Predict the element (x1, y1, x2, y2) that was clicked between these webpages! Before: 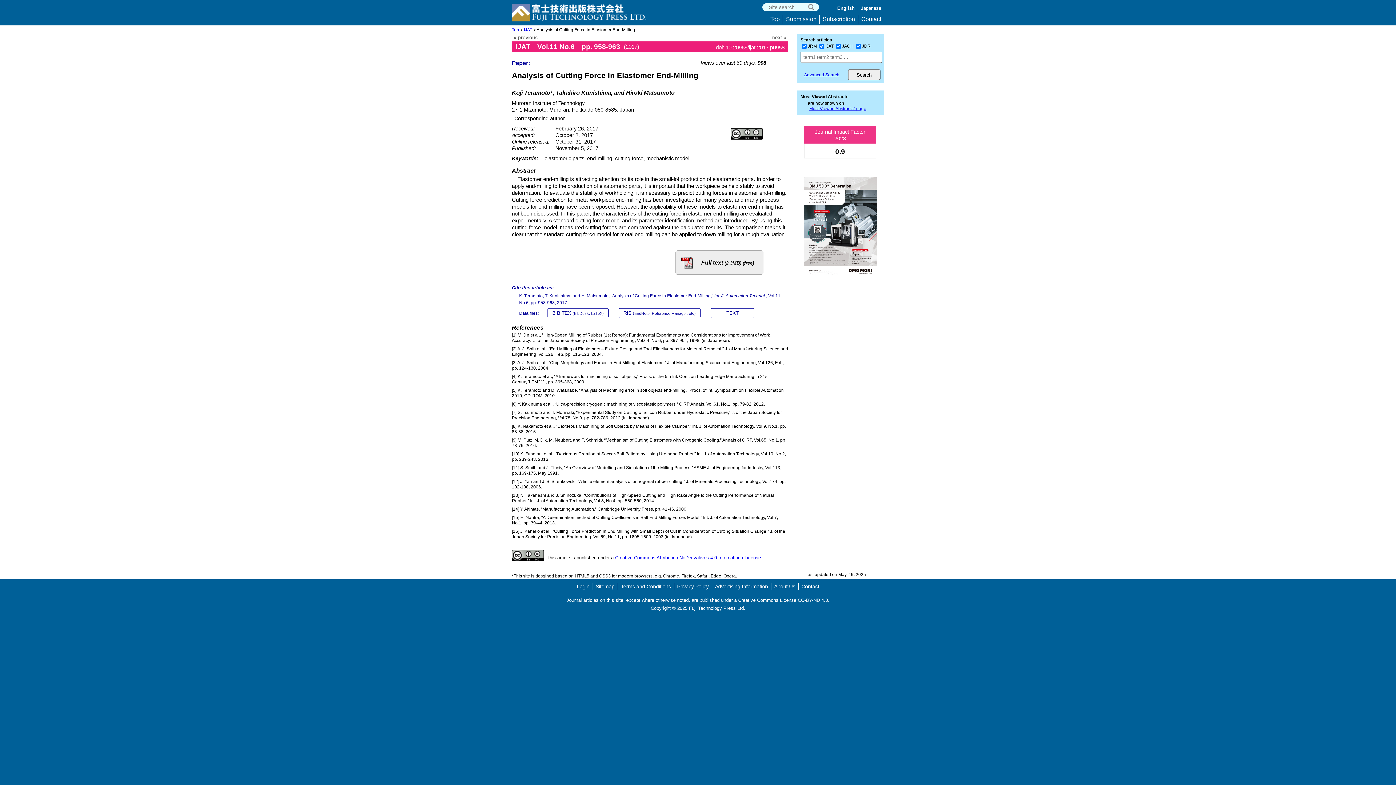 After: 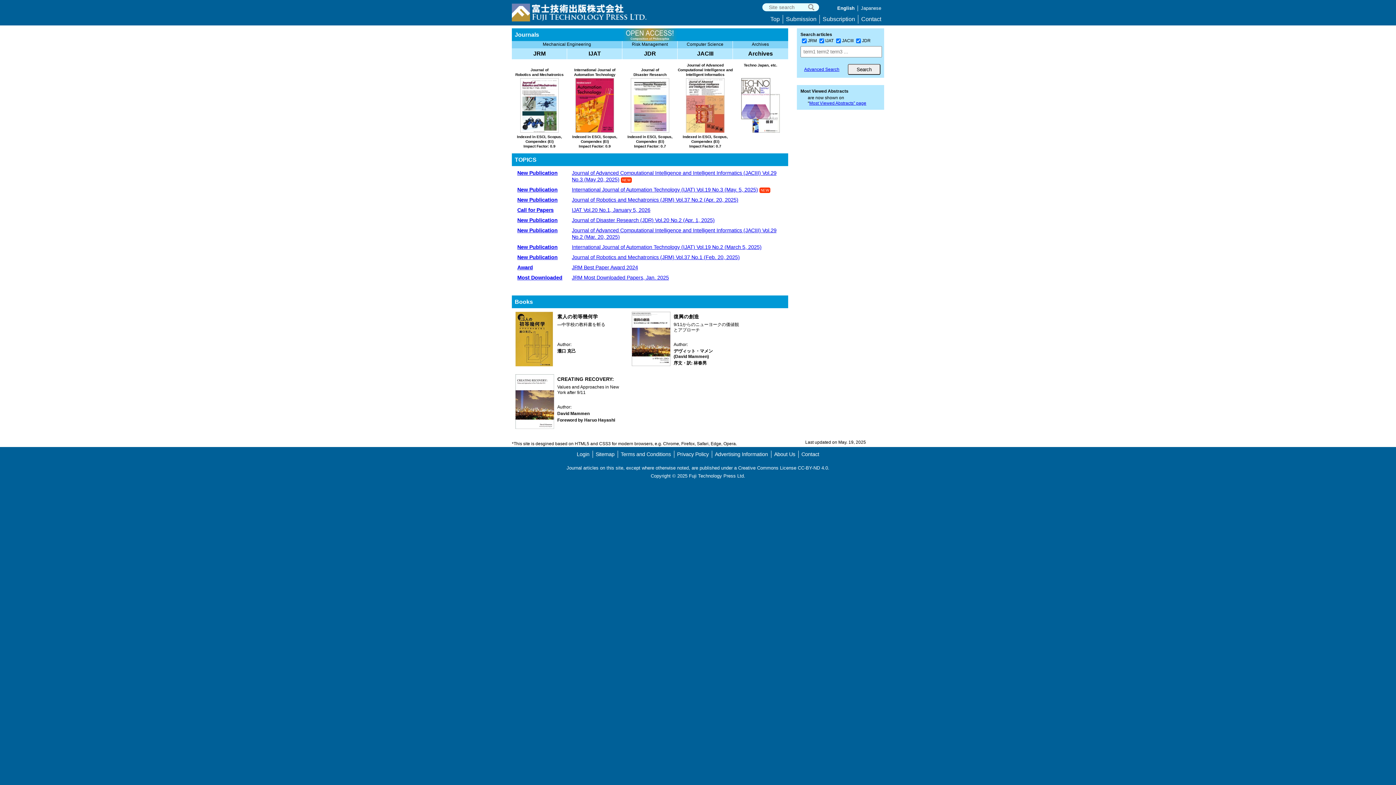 Action: label: Top bbox: (512, 27, 519, 32)